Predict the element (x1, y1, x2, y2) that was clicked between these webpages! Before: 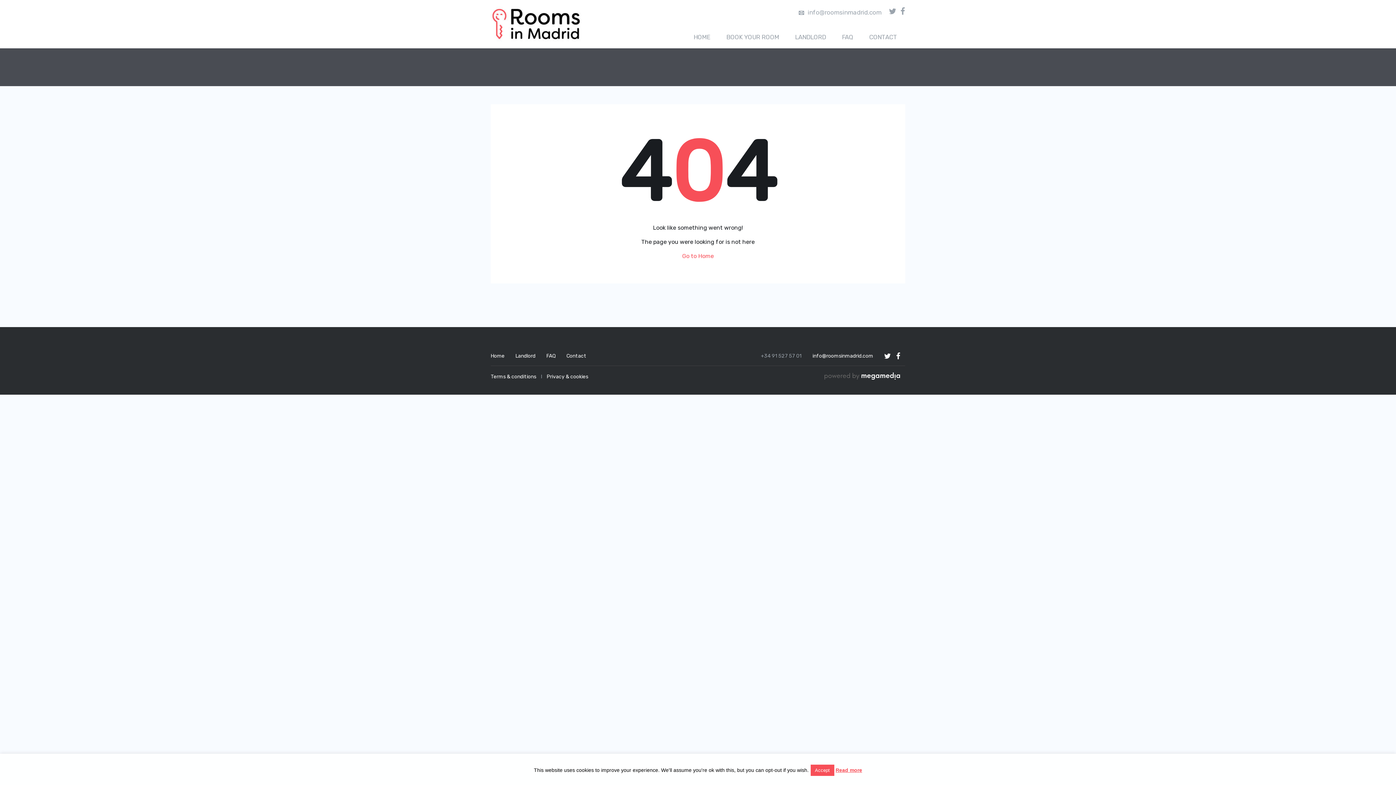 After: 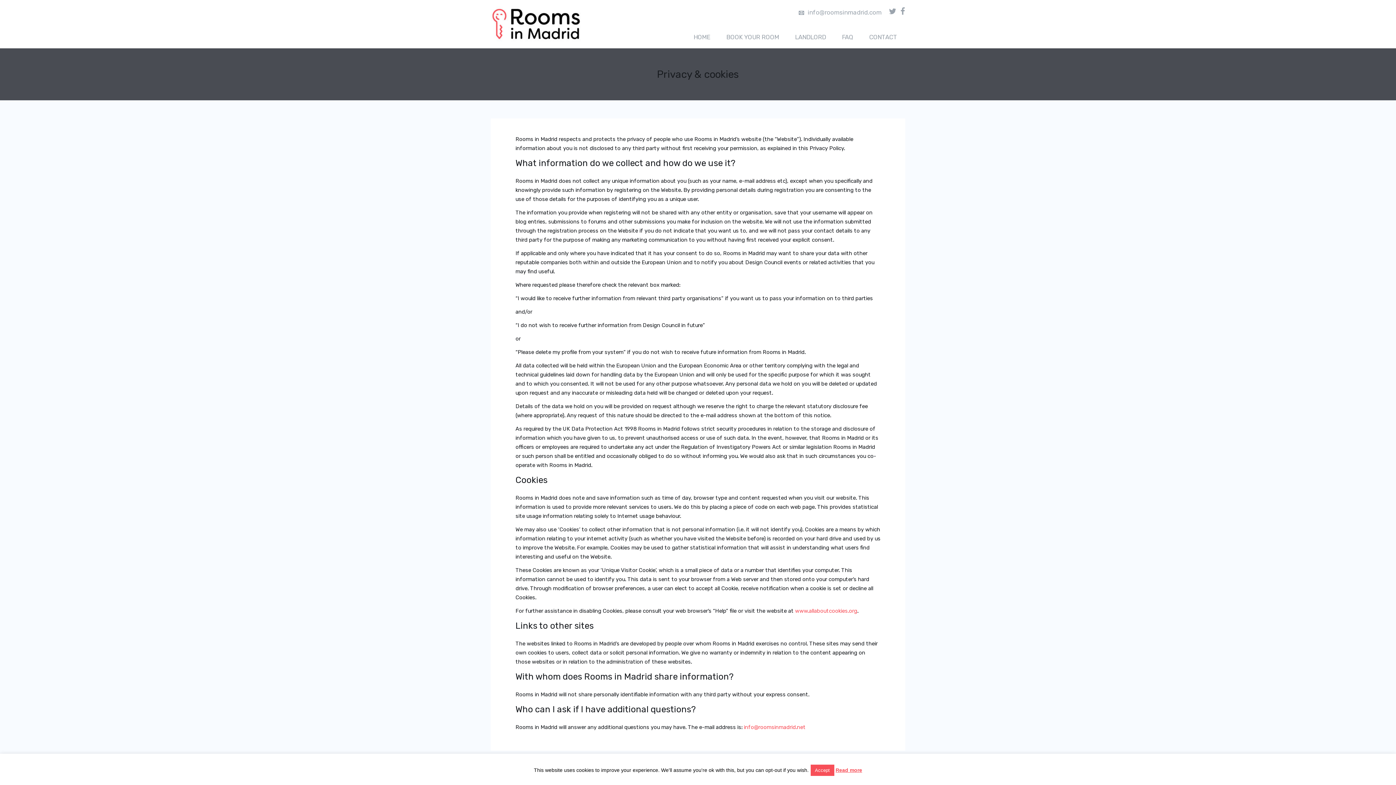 Action: bbox: (546, 373, 588, 380) label: Privacy & cookies